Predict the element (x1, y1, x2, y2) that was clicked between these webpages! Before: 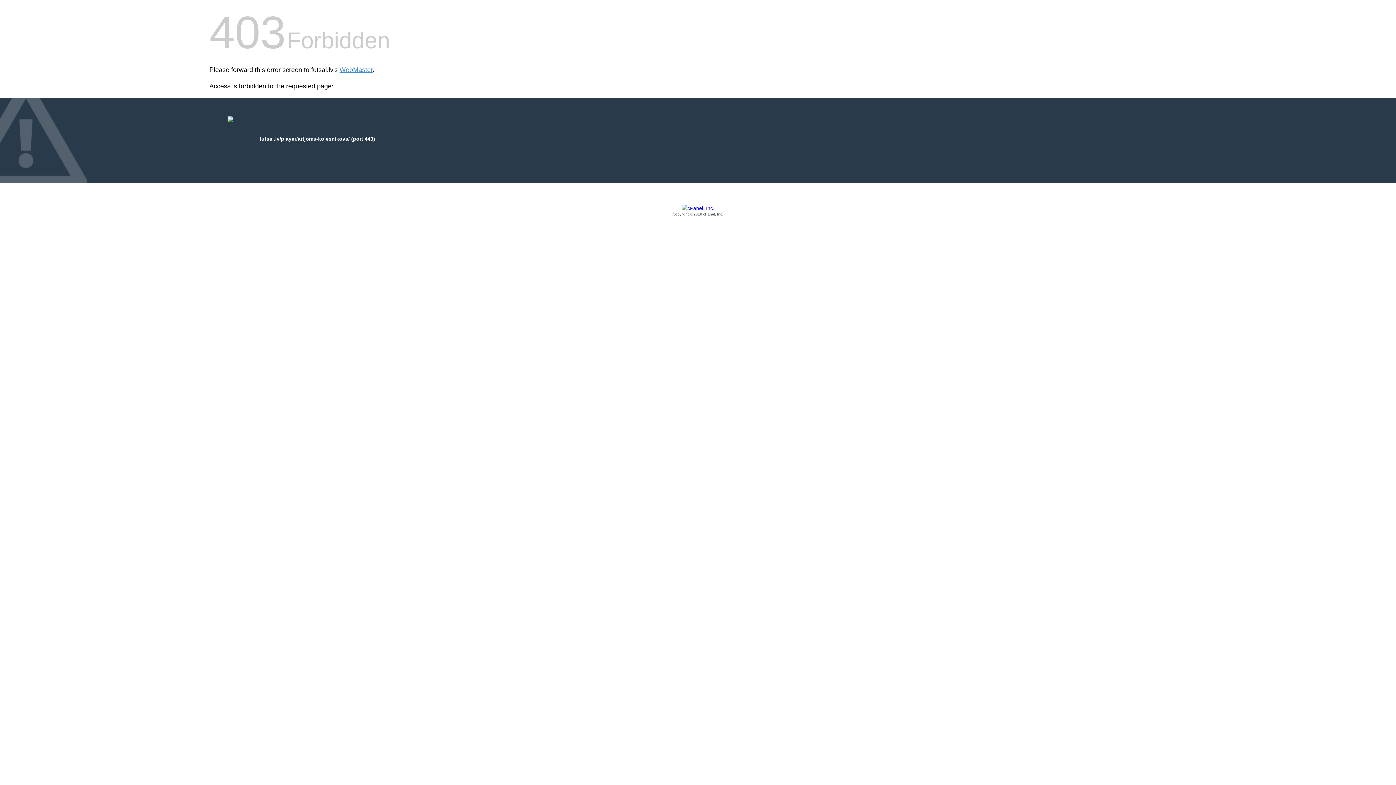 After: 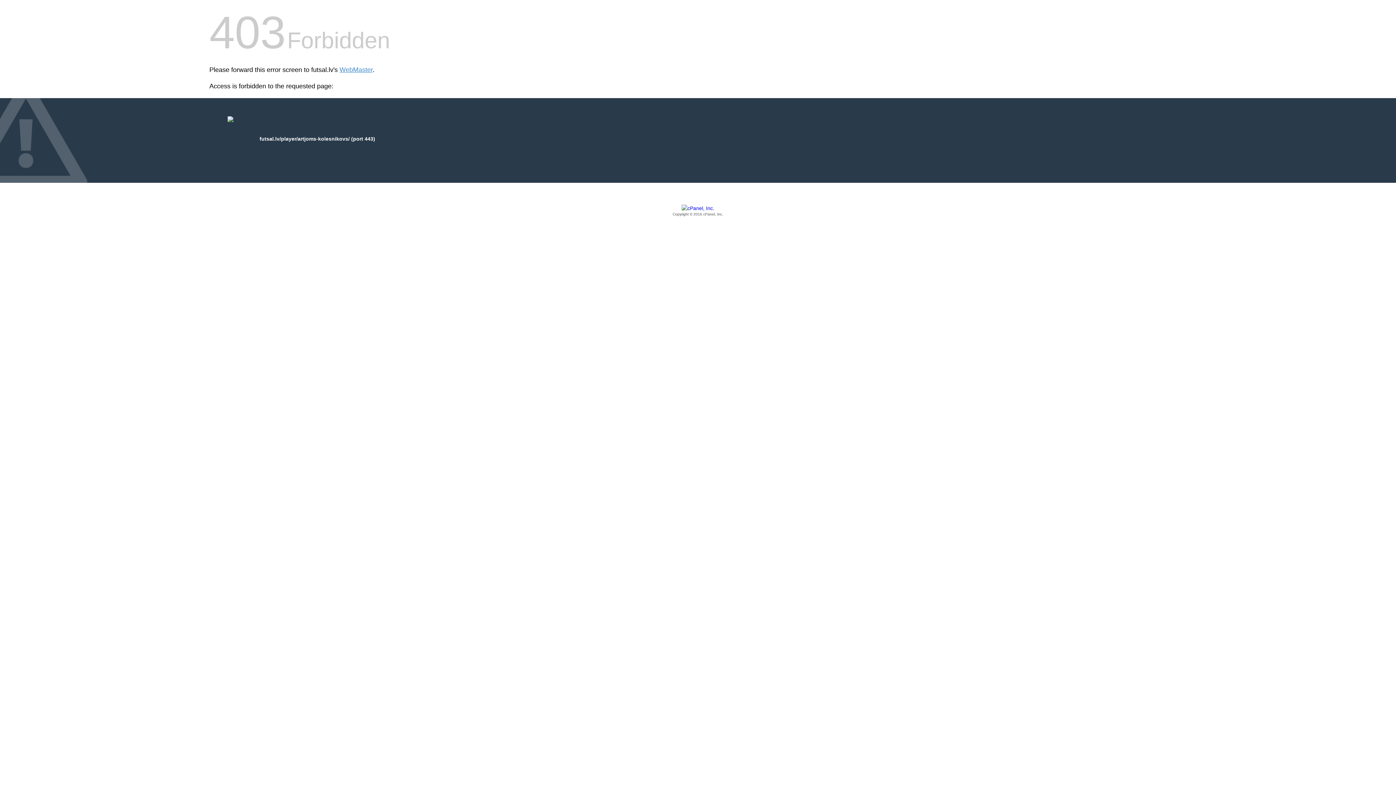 Action: bbox: (209, 205, 1186, 217) label: Copyright © 2016 cPanel, Inc.